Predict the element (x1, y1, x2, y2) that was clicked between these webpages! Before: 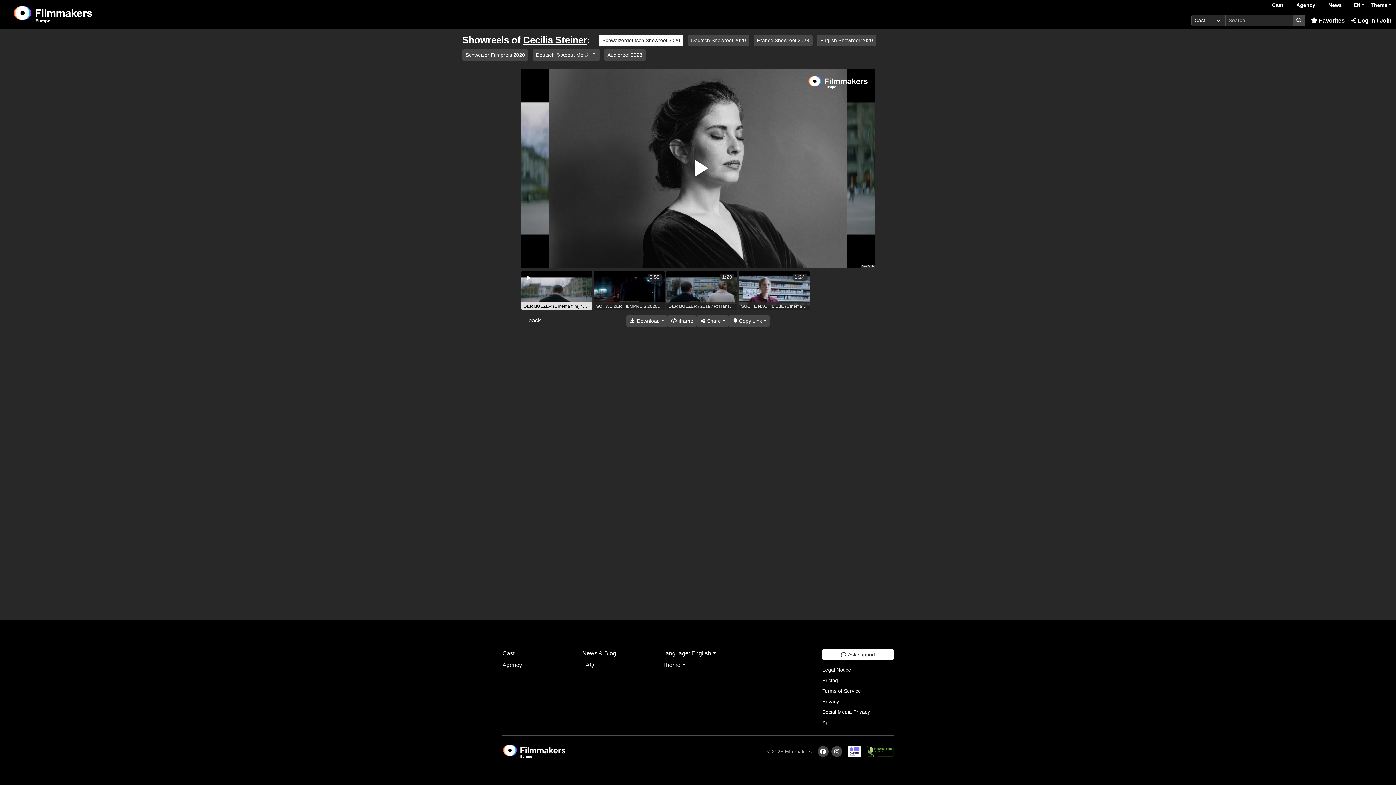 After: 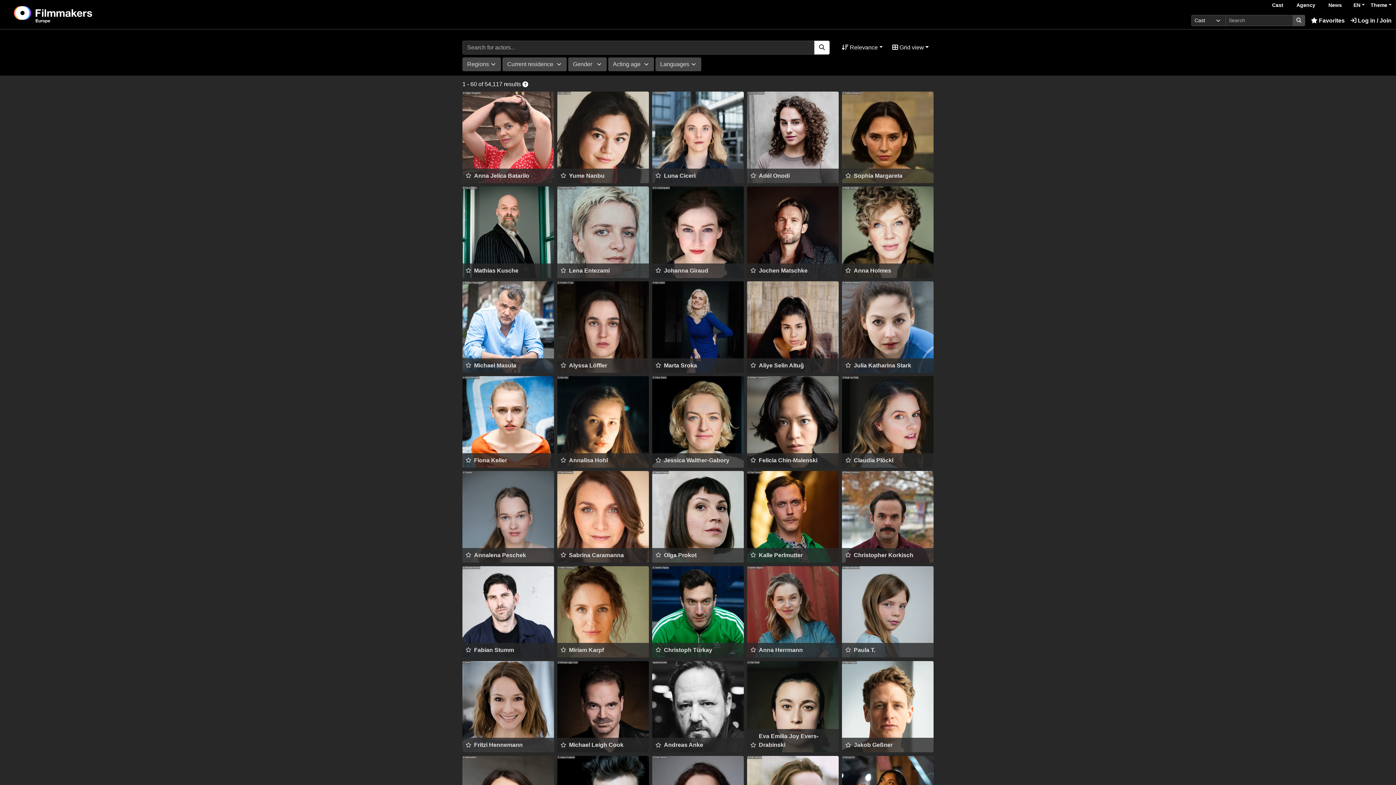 Action: bbox: (1293, 14, 1305, 26)